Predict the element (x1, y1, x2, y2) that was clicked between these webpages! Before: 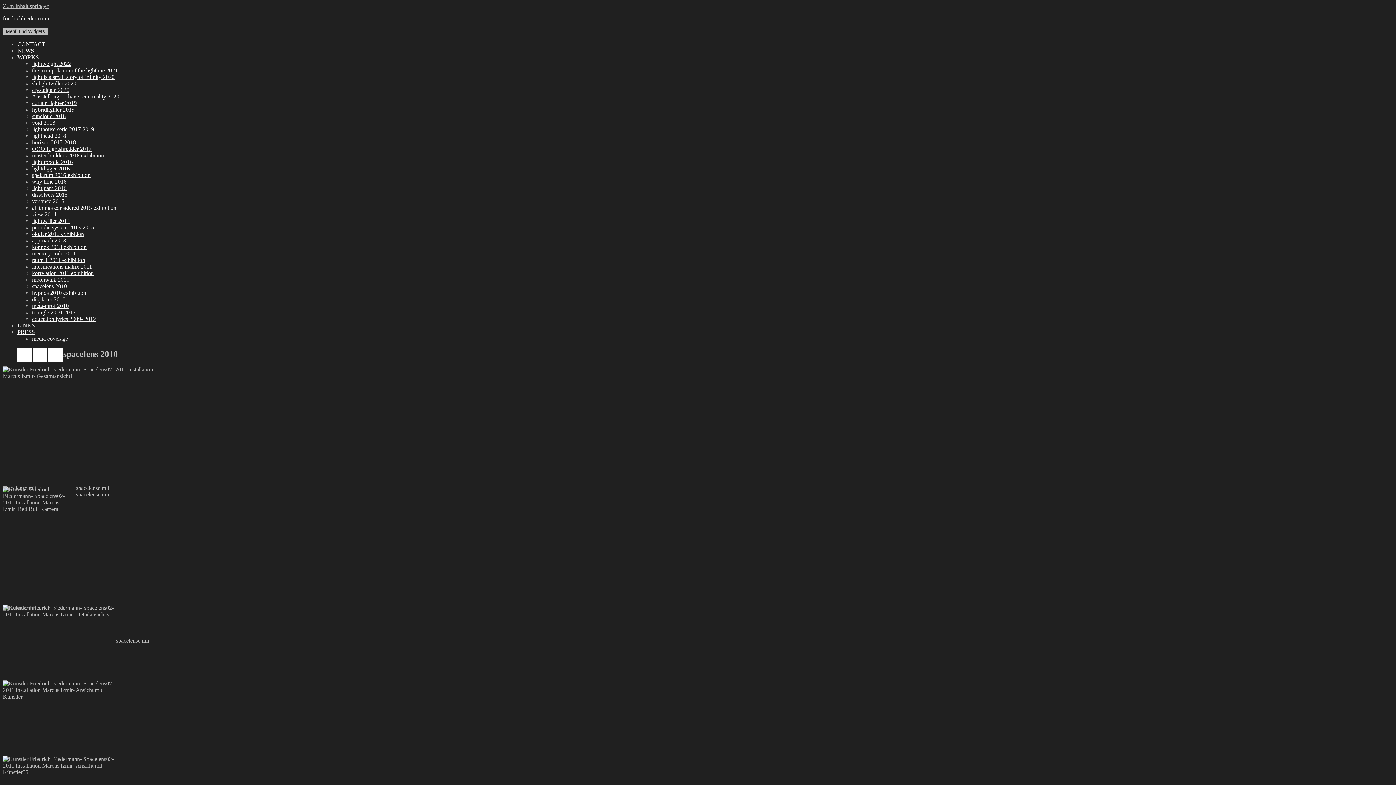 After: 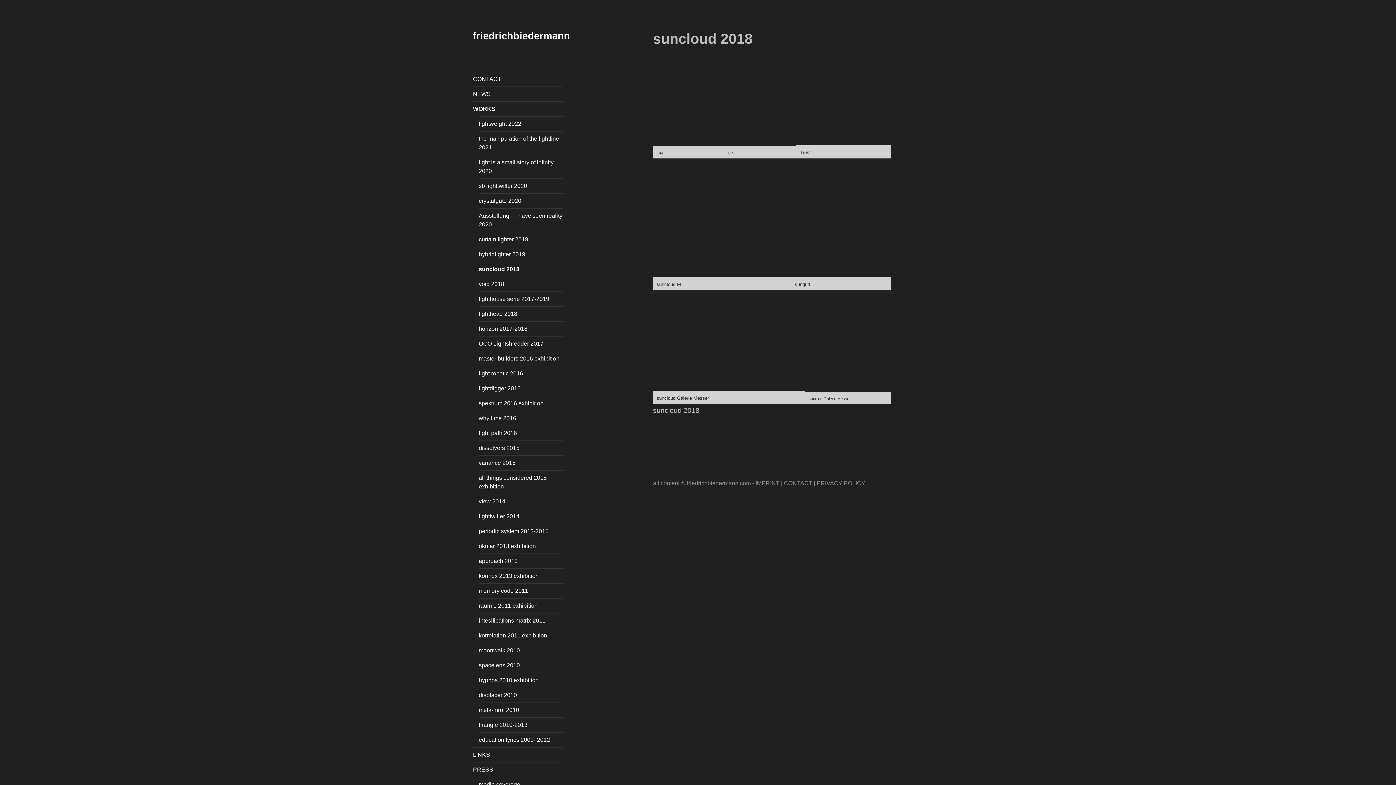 Action: label: suncloud 2018 bbox: (32, 113, 65, 119)